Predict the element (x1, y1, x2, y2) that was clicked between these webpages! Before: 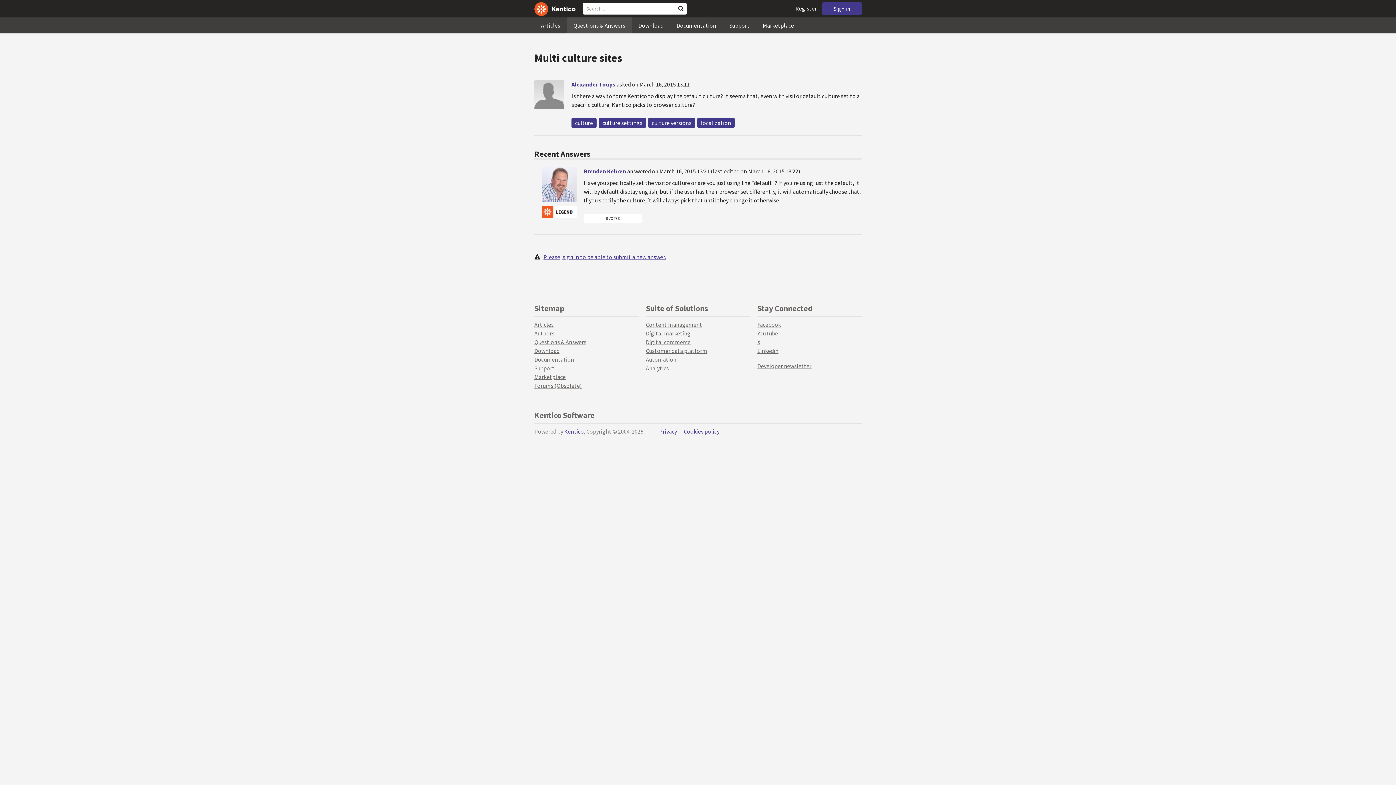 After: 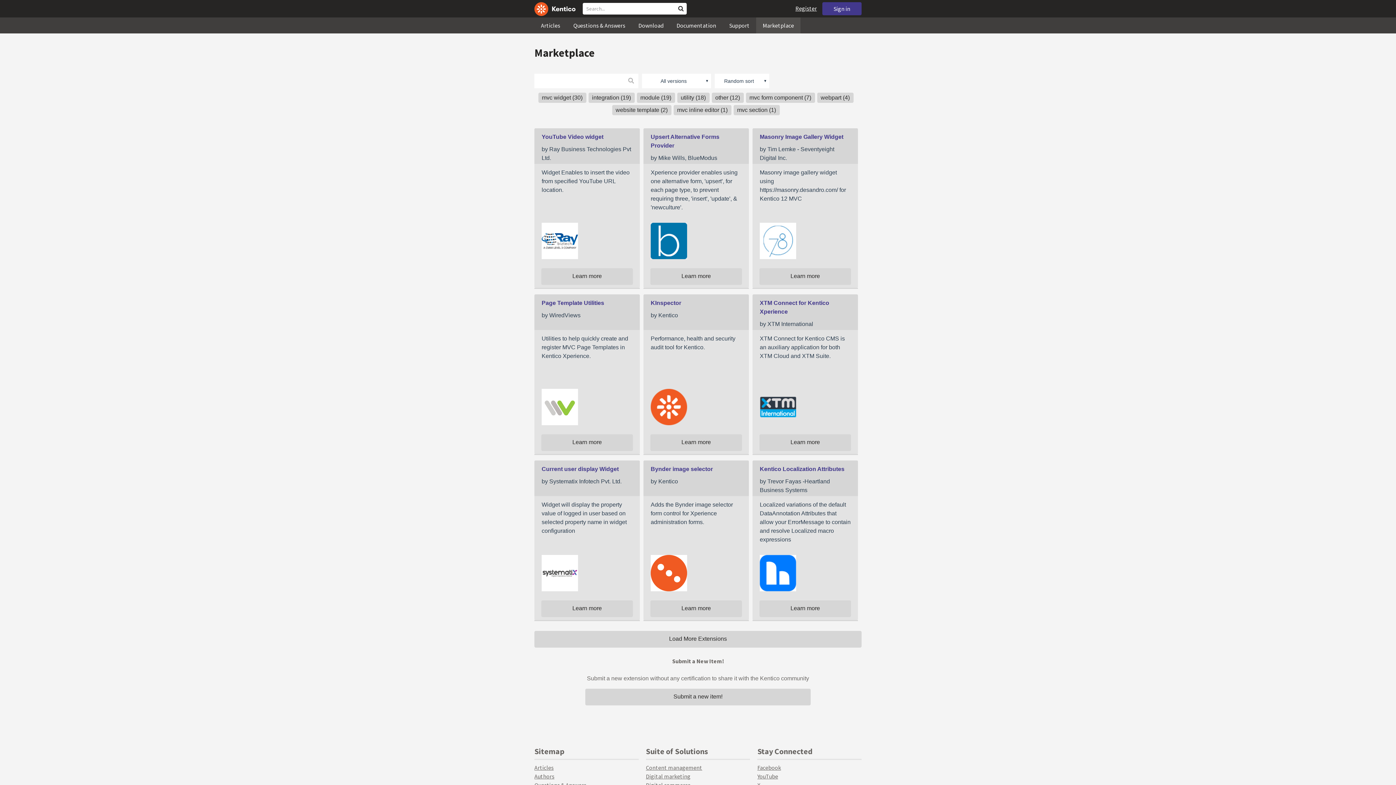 Action: label: Marketplace bbox: (756, 17, 800, 33)